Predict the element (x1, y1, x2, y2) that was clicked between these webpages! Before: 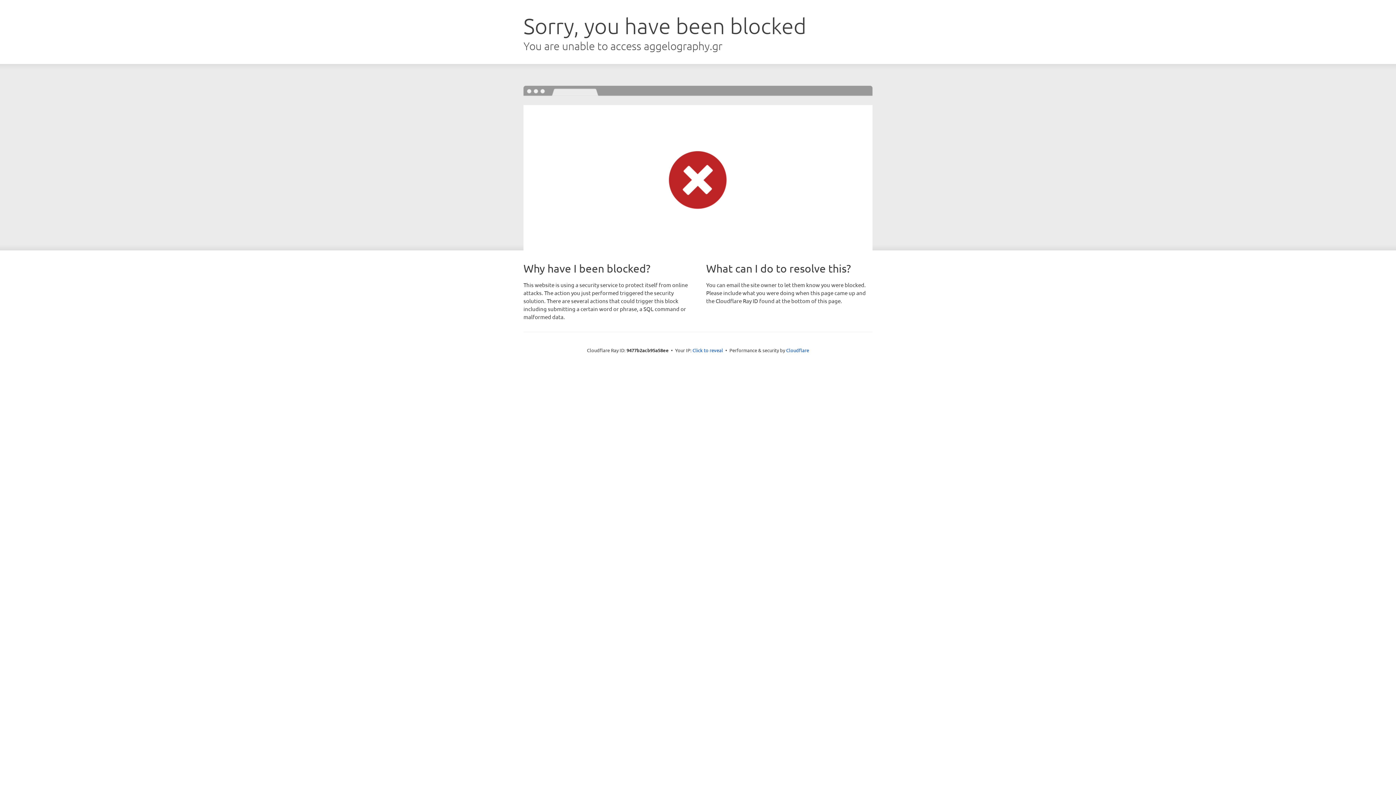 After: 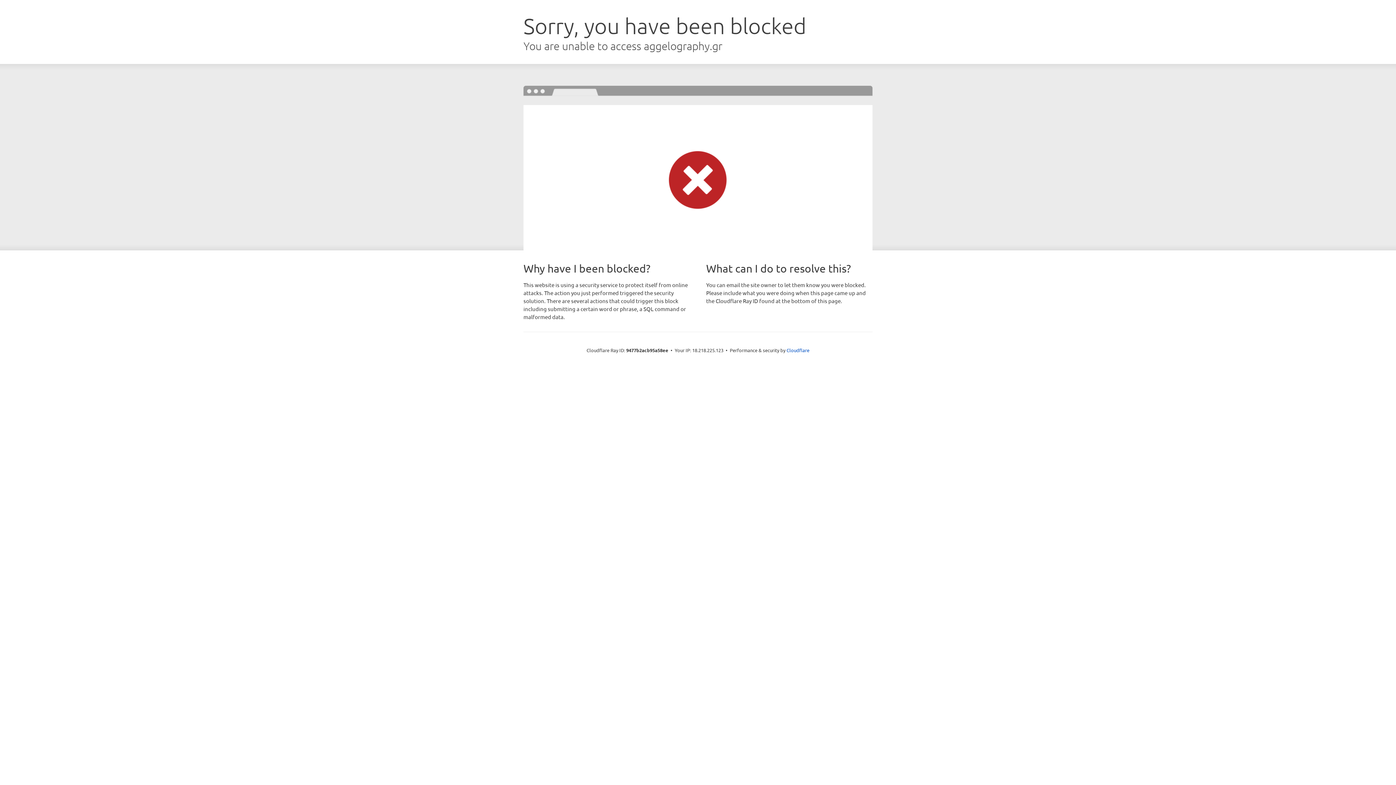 Action: label: Click to reveal bbox: (692, 346, 723, 353)